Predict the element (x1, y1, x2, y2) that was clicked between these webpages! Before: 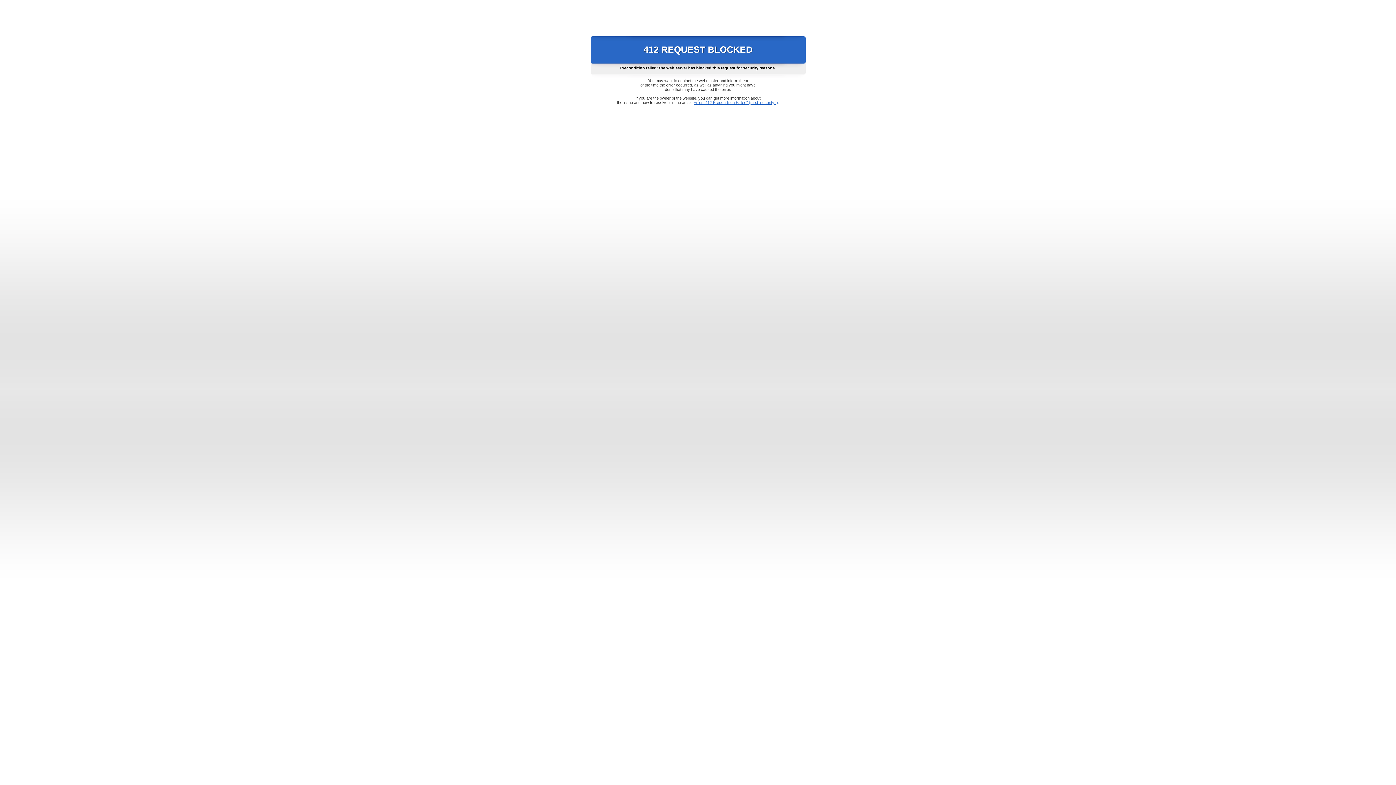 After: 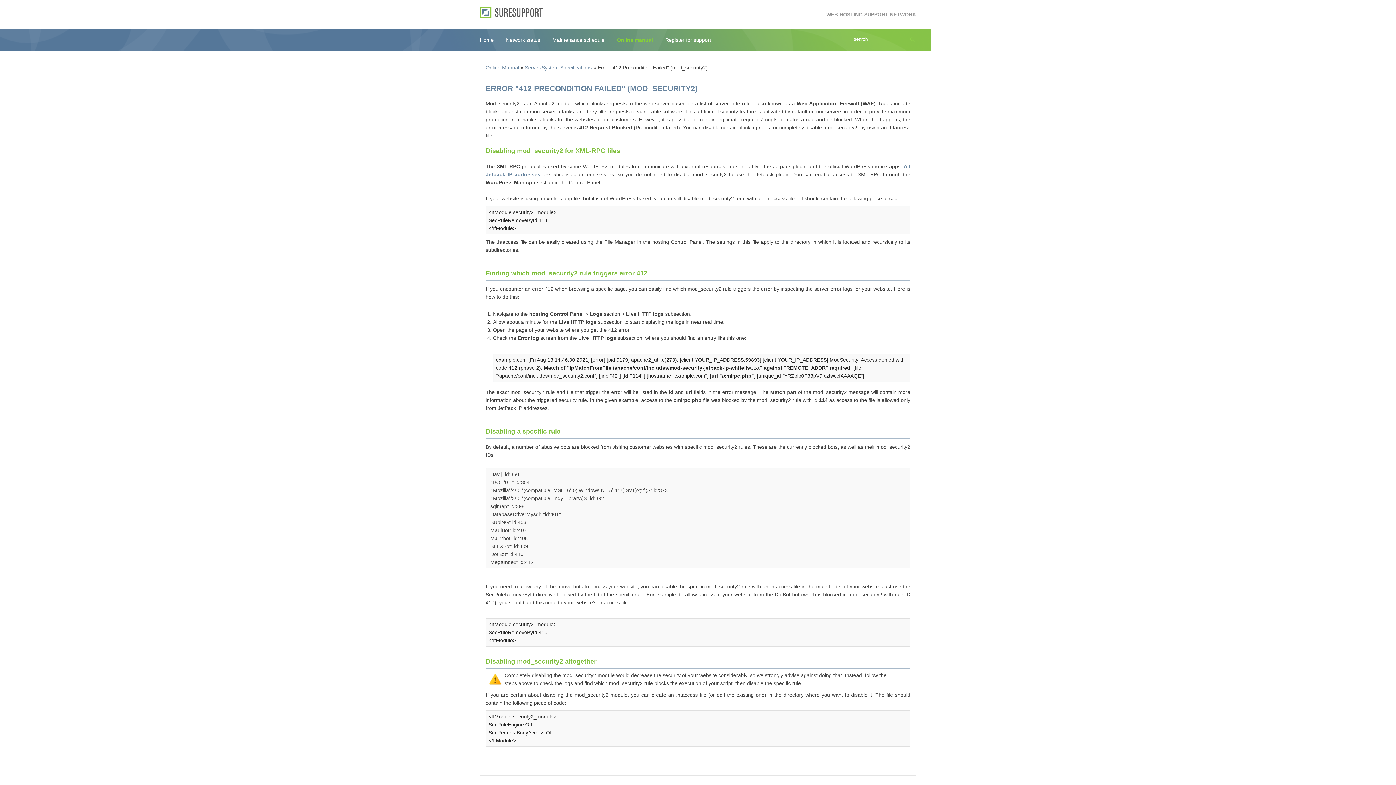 Action: label: Error "412 Precondition Failed" (mod_security2) bbox: (693, 100, 778, 104)